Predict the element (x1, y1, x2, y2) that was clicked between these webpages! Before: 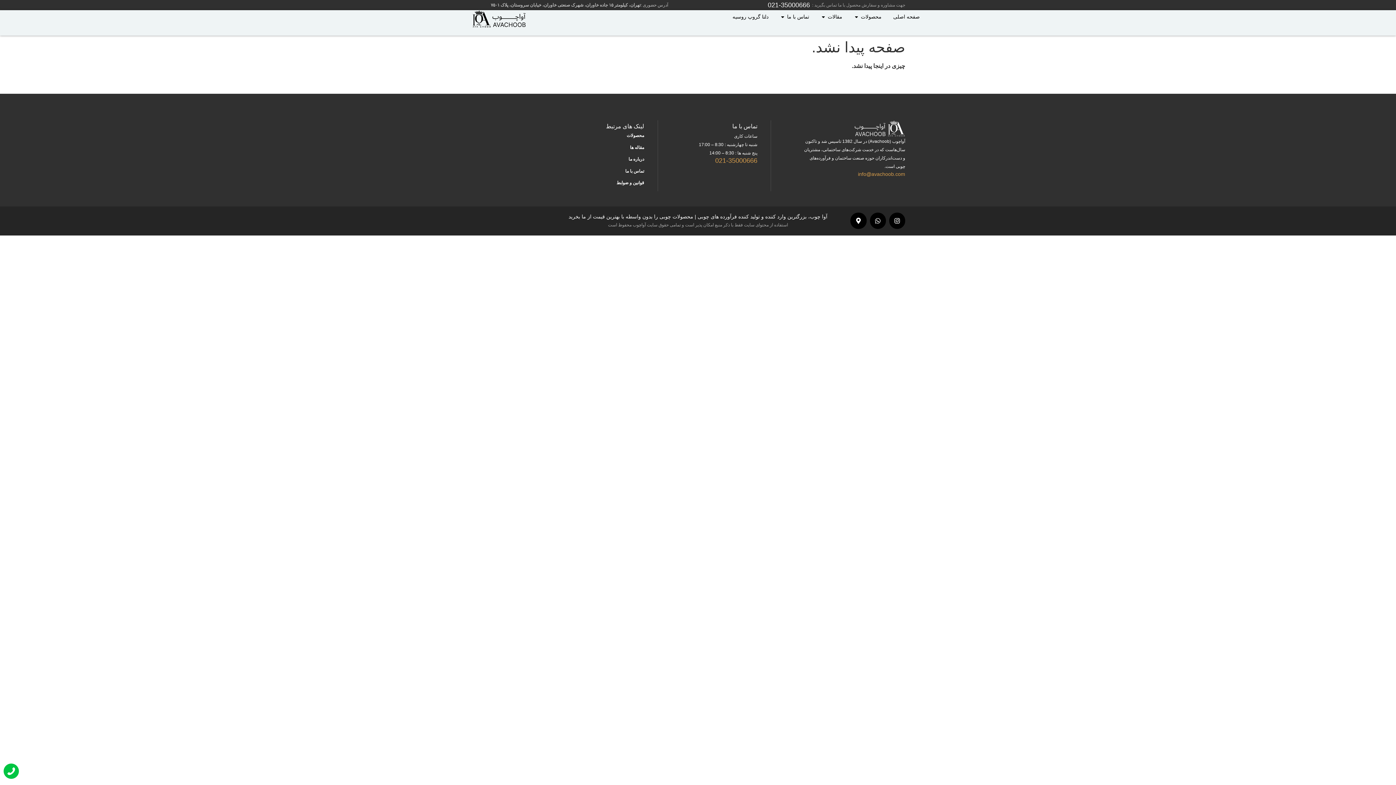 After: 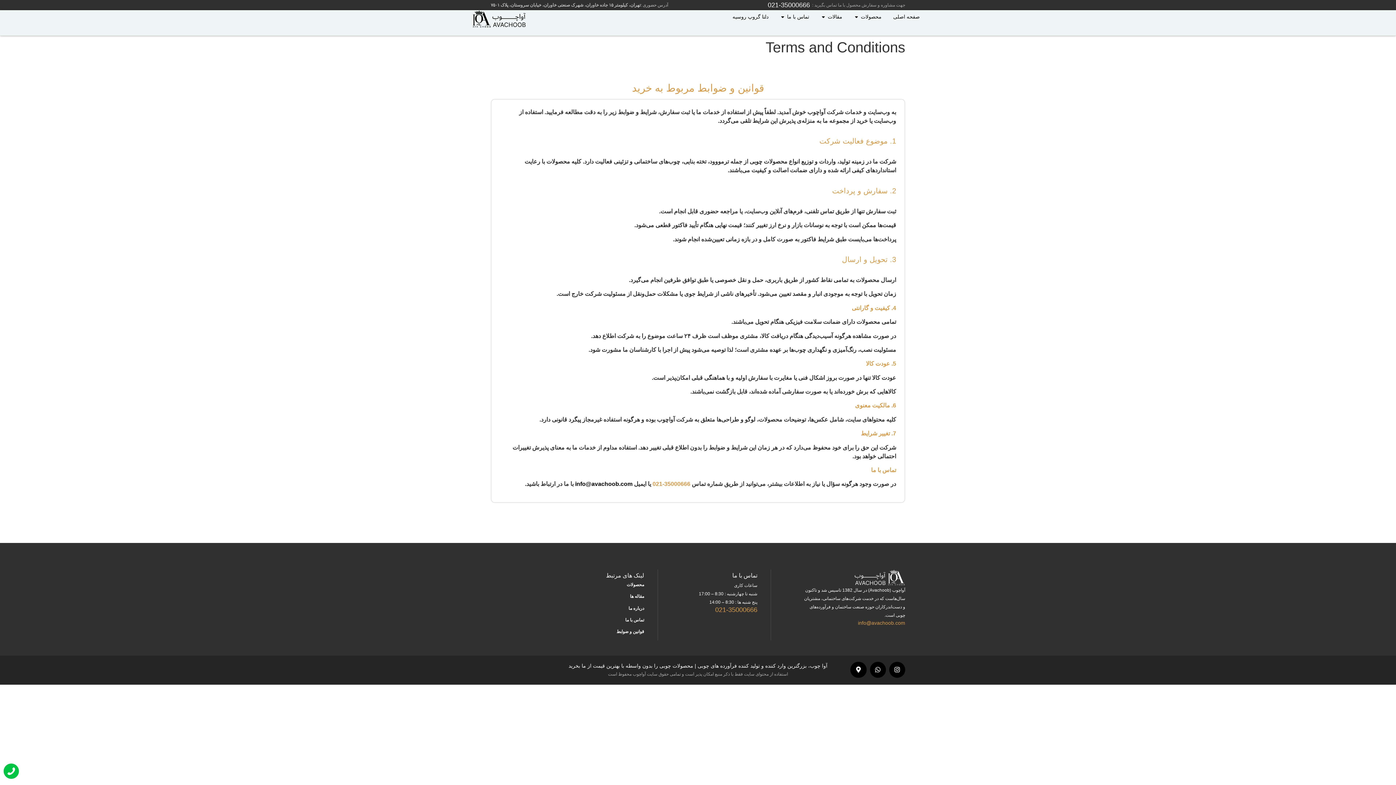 Action: bbox: (616, 180, 644, 185) label: قوانین و ضوابط